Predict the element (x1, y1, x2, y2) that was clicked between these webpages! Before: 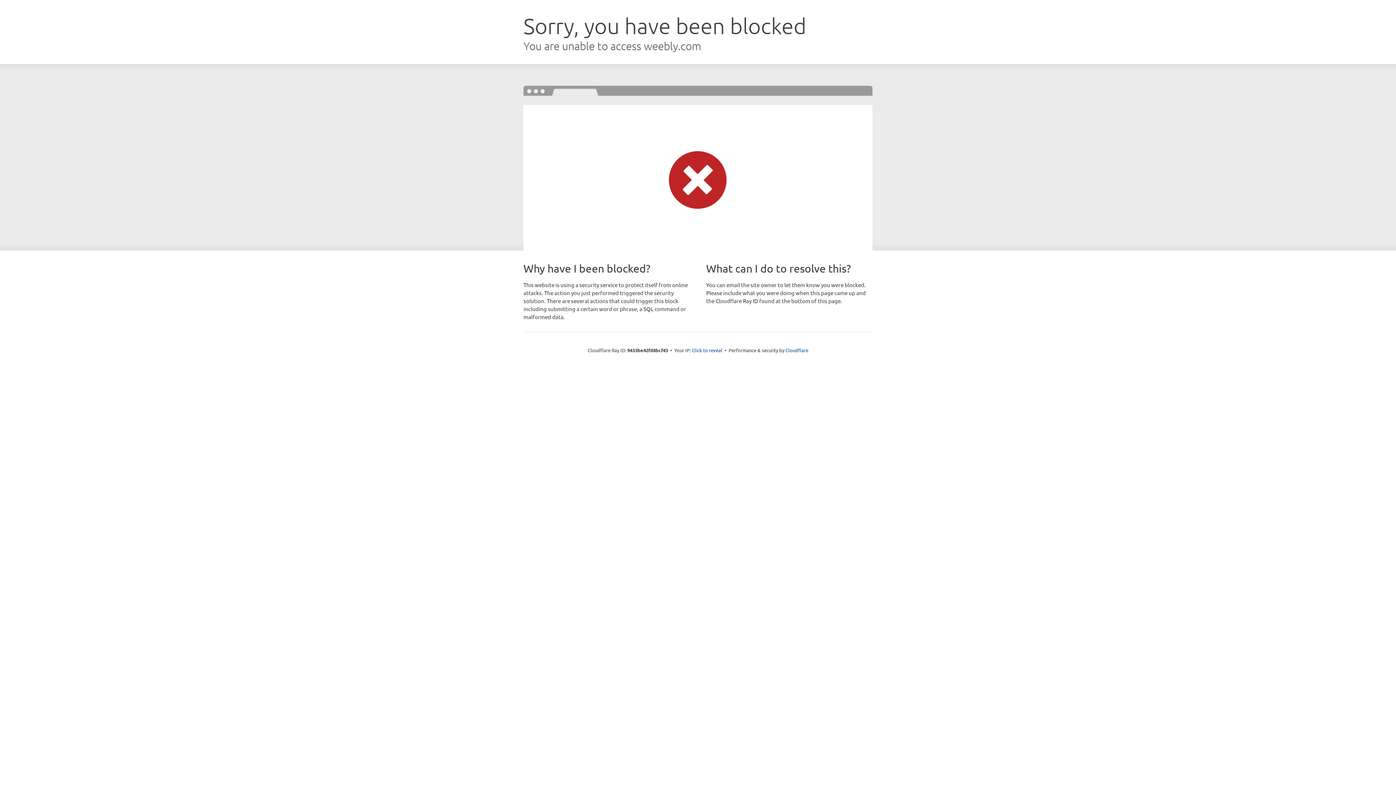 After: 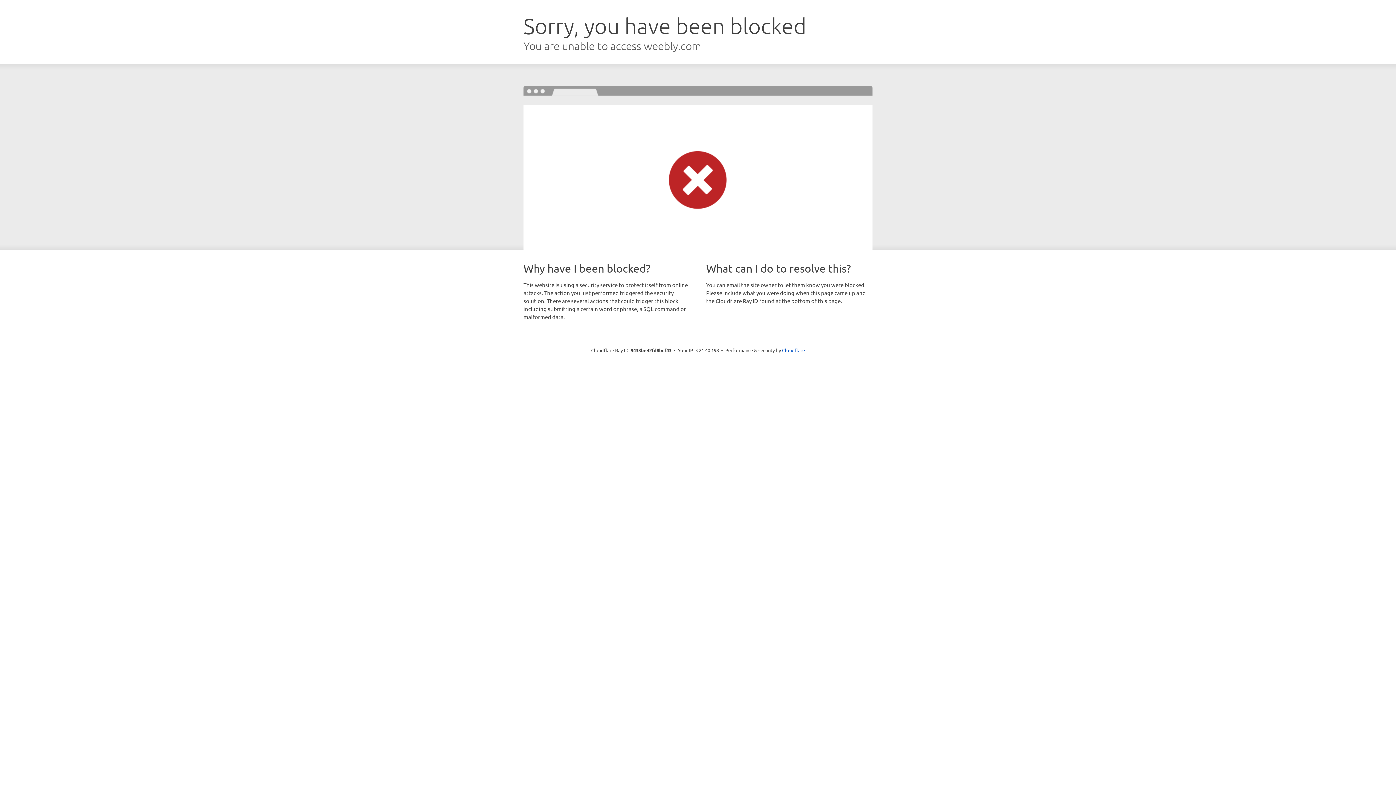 Action: label: Click to reveal bbox: (692, 346, 722, 353)